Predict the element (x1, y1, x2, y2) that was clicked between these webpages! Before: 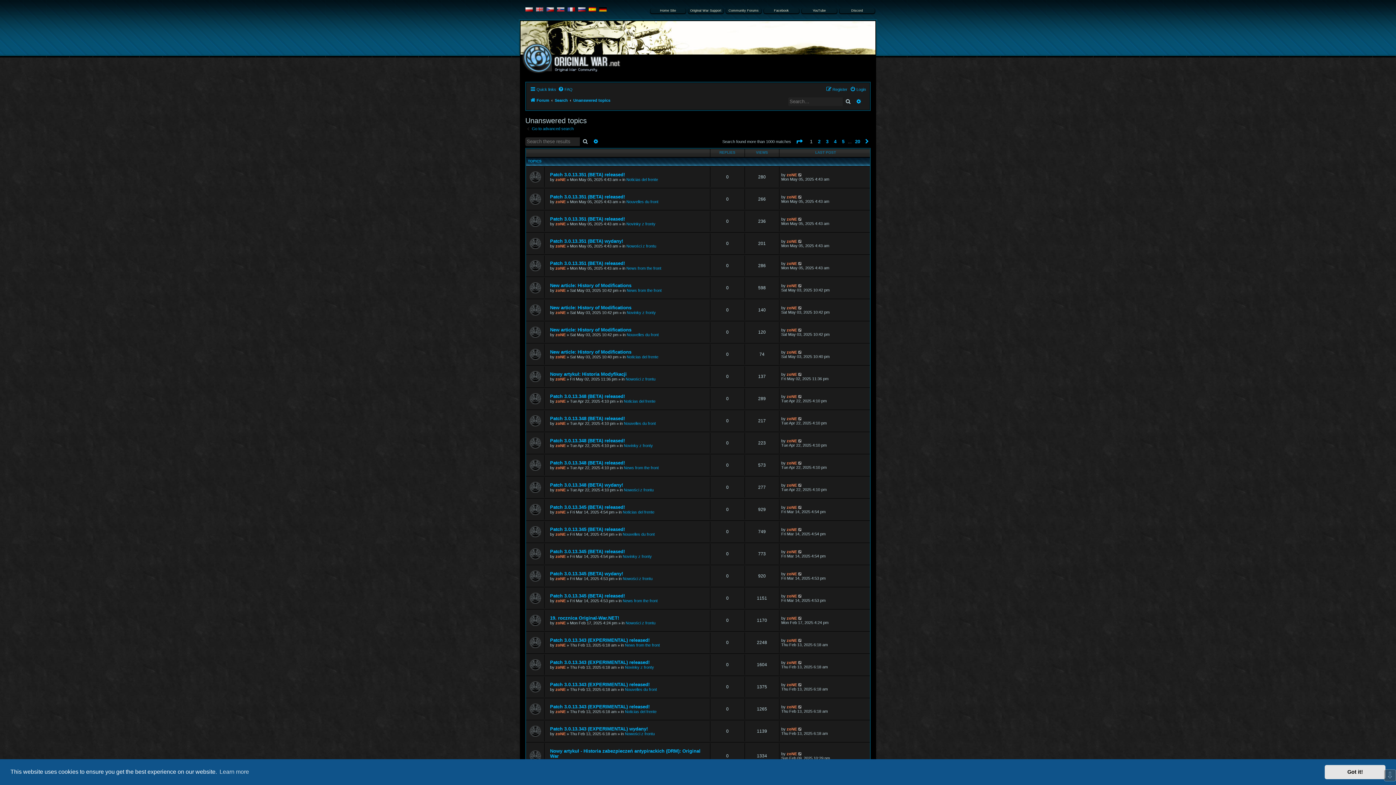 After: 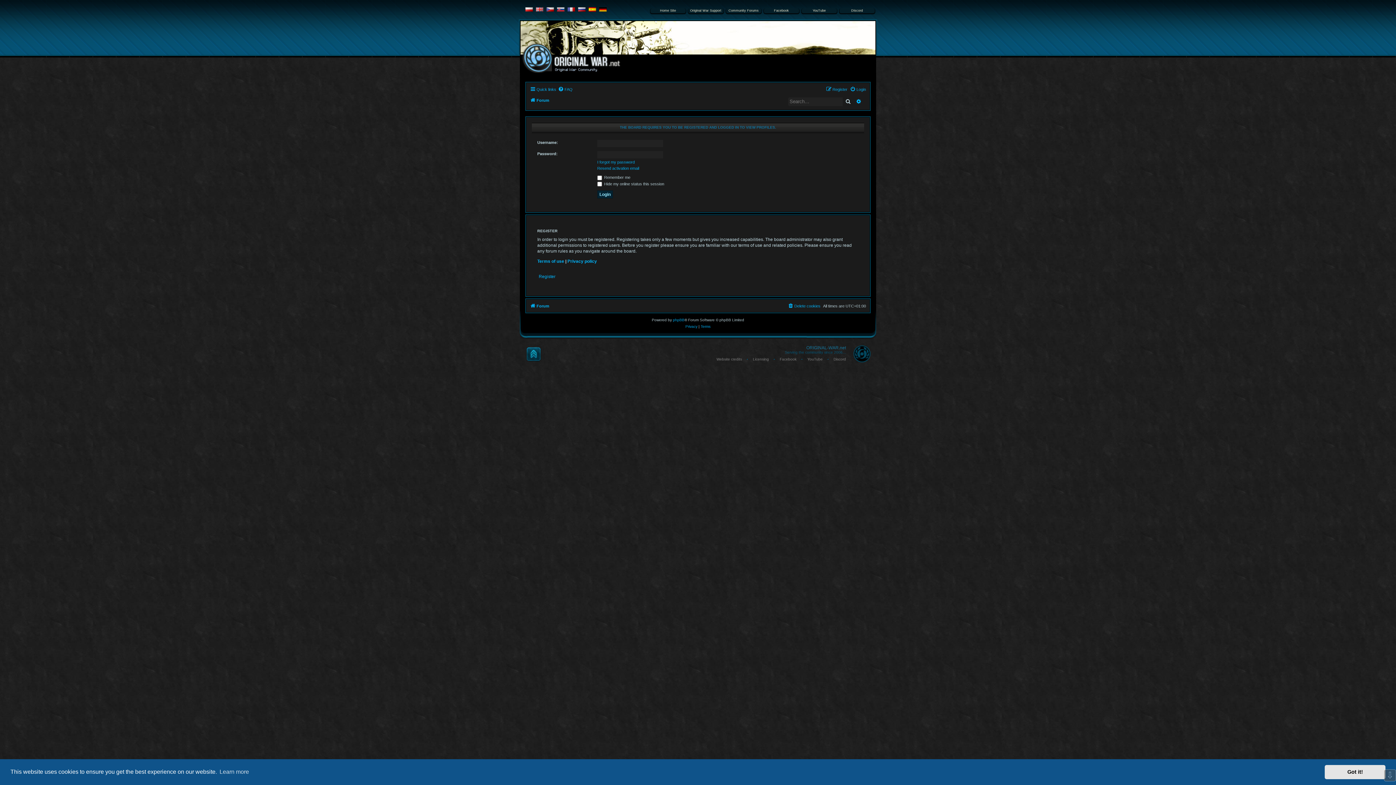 Action: bbox: (555, 620, 565, 625) label: zoNE